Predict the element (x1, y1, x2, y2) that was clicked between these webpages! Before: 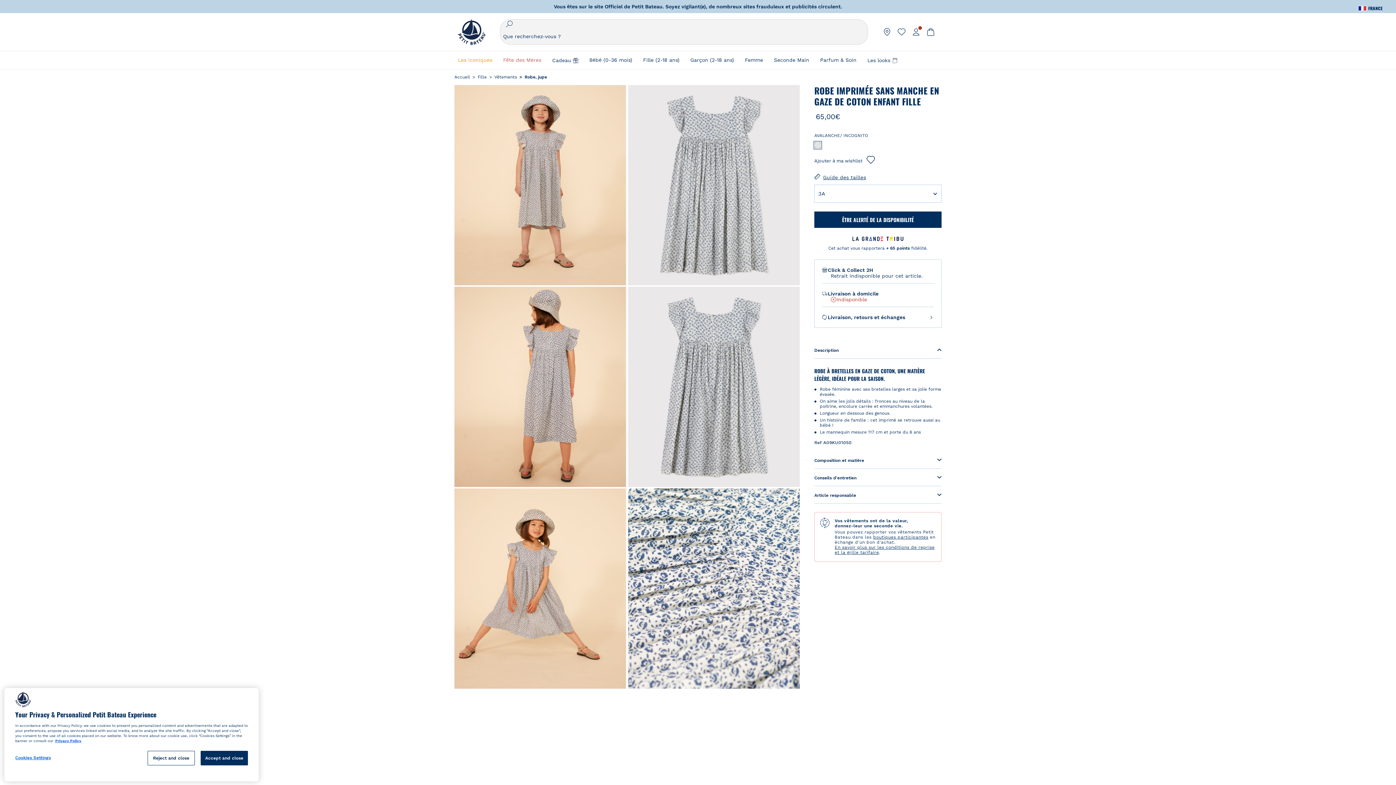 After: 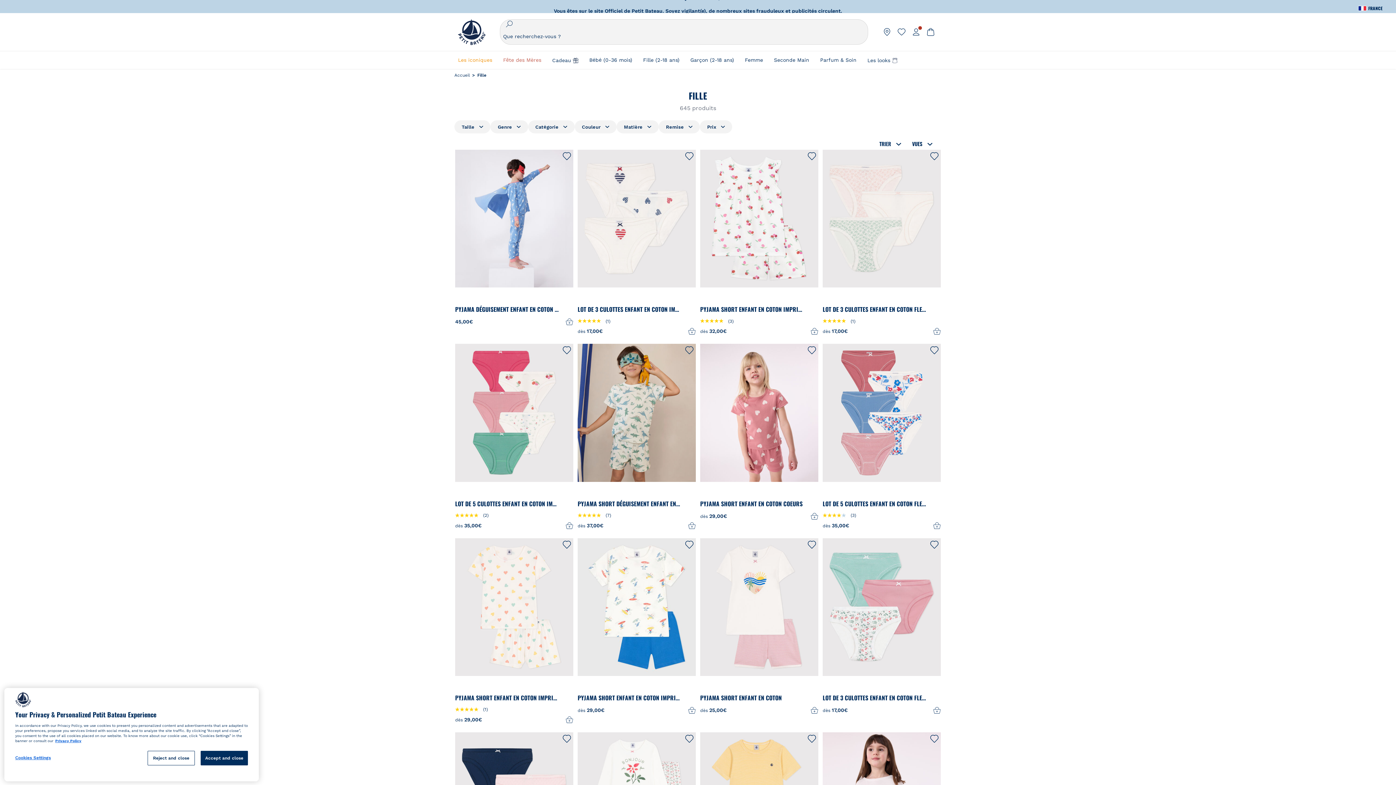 Action: label: Fille (2-18 ans) bbox: (643, 51, 679, 68)